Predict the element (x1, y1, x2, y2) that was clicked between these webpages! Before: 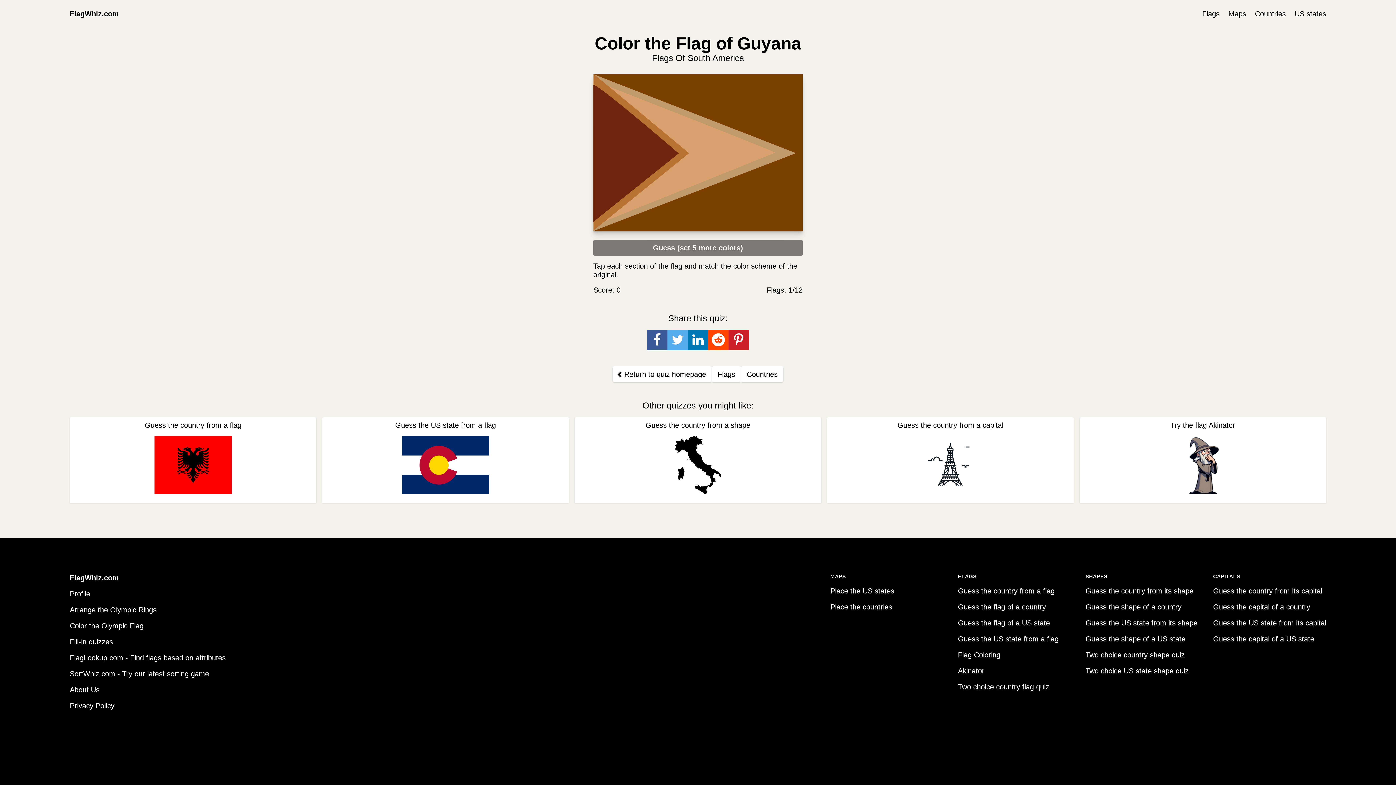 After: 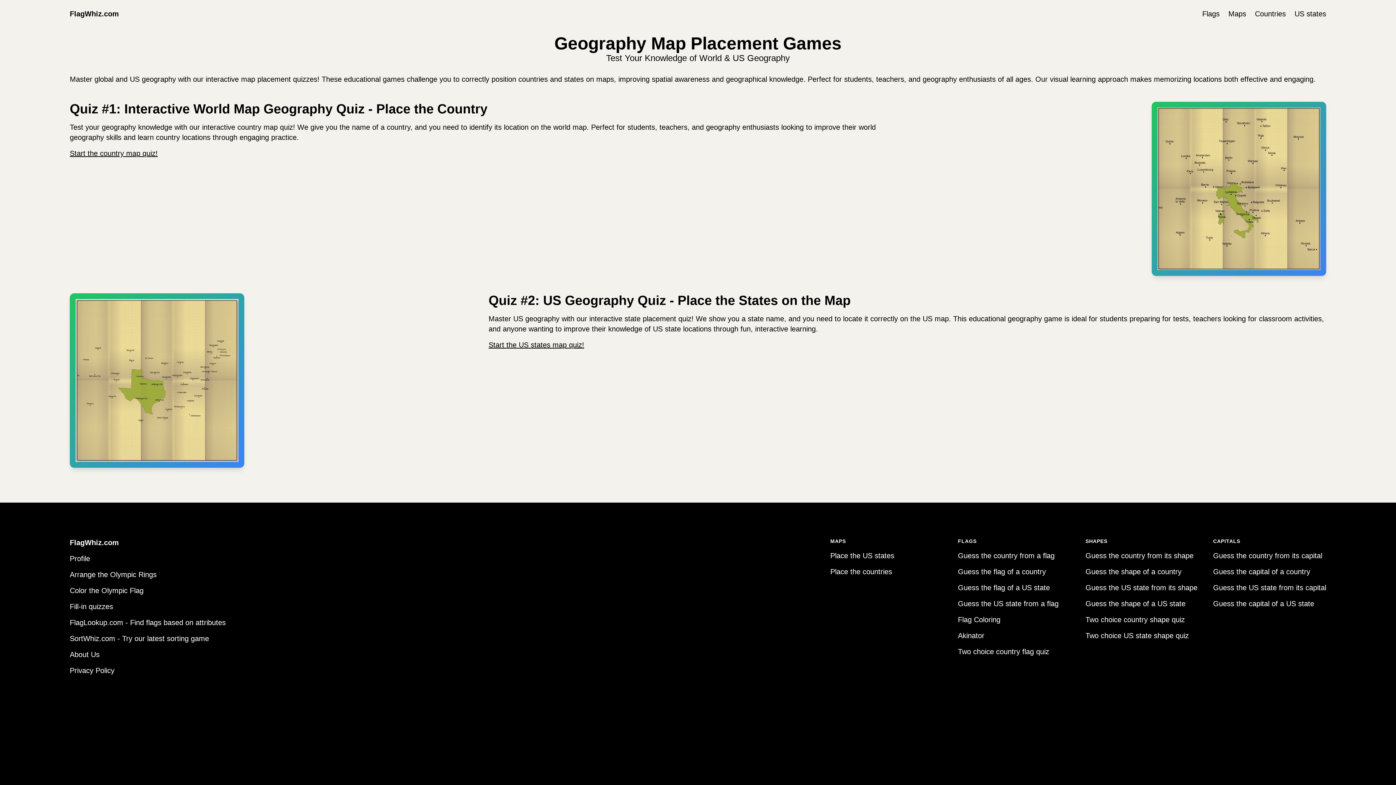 Action: label: Maps bbox: (1228, 9, 1246, 17)